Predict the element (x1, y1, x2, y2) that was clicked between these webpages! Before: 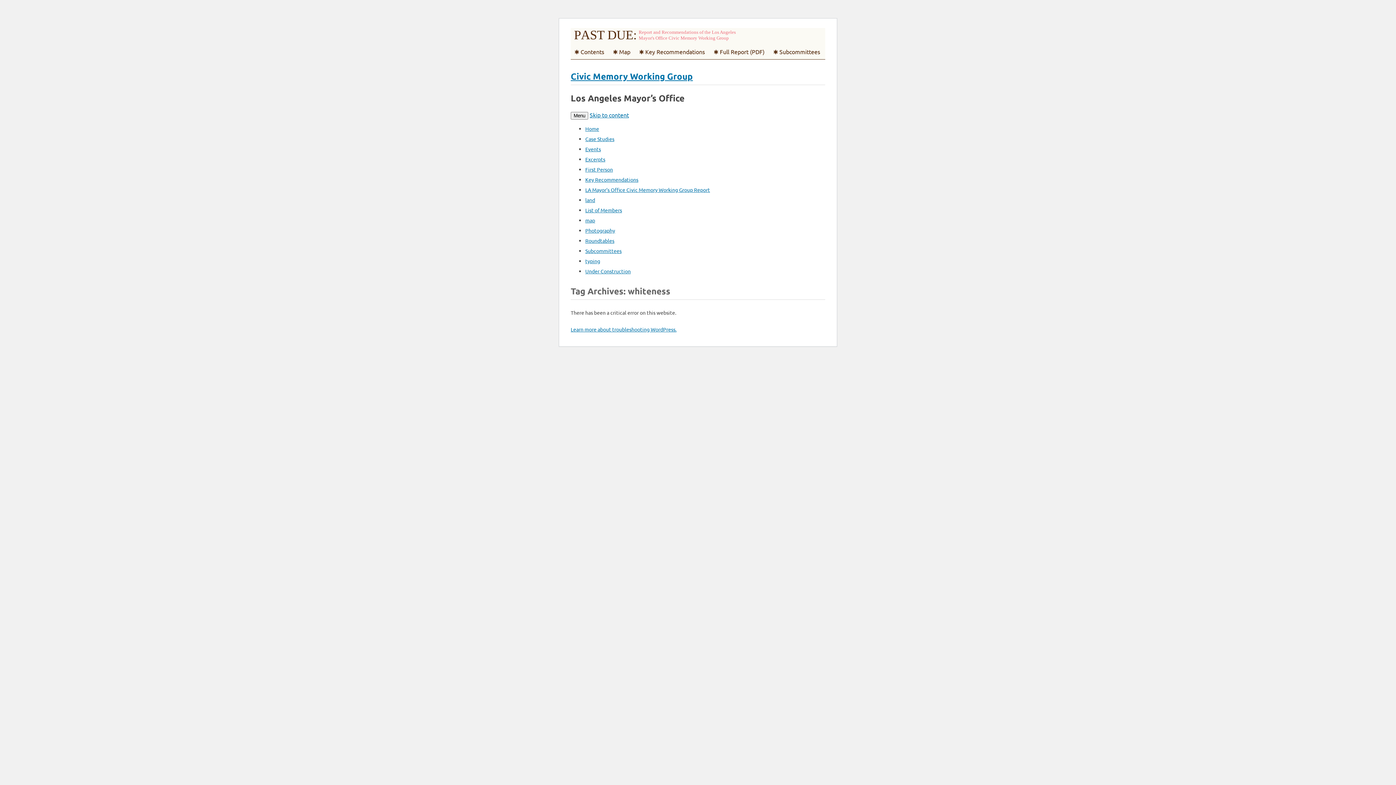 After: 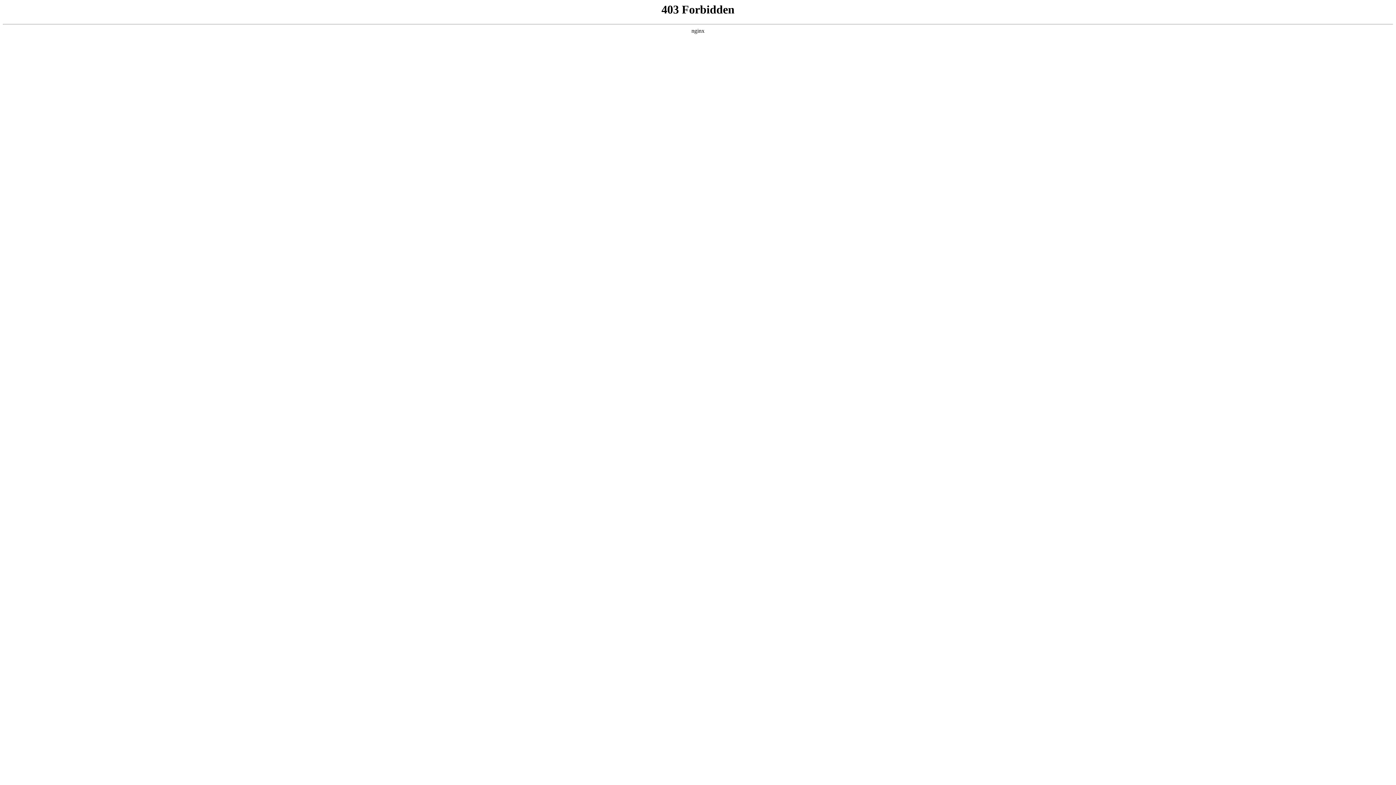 Action: bbox: (570, 326, 676, 332) label: Learn more about troubleshooting WordPress.